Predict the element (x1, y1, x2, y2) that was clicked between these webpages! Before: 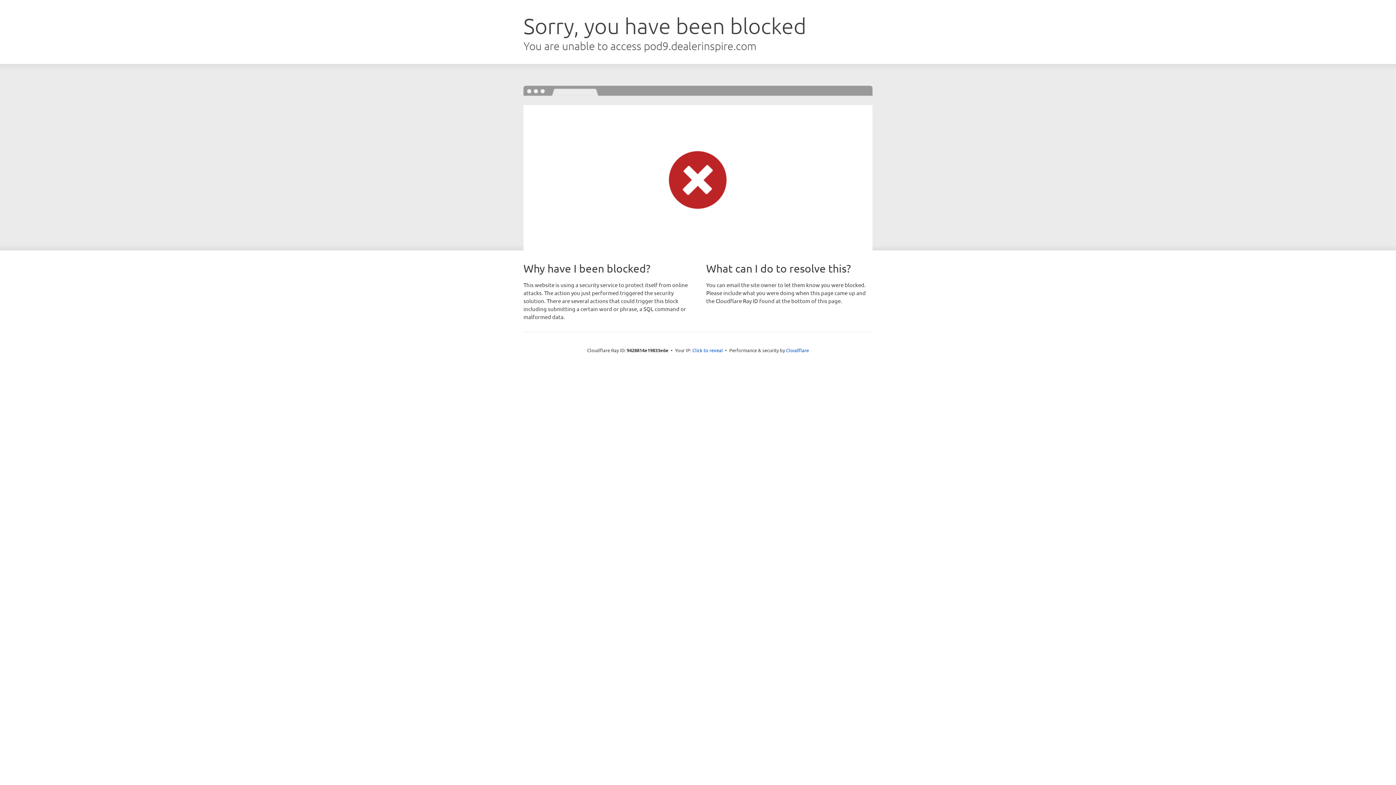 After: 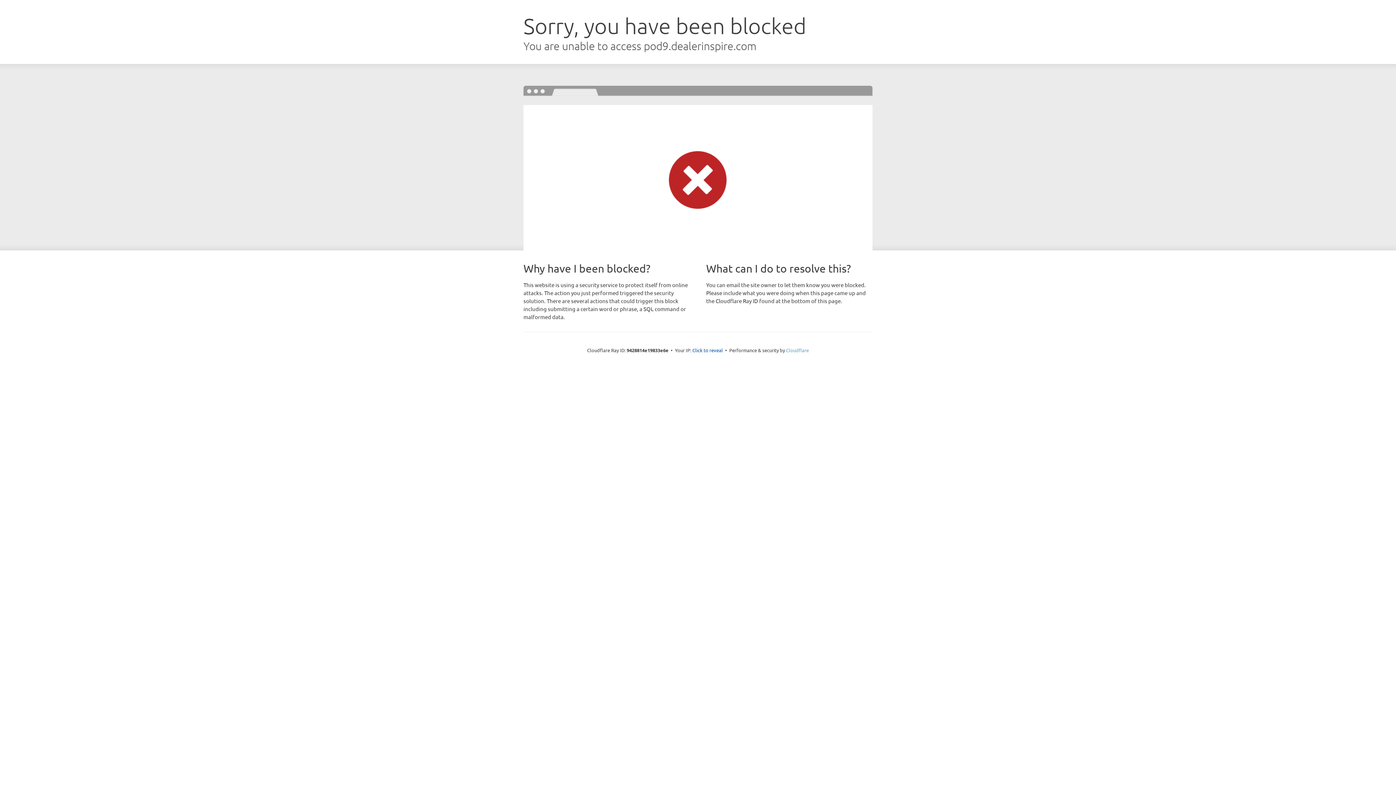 Action: label: Cloudflare bbox: (786, 347, 809, 353)